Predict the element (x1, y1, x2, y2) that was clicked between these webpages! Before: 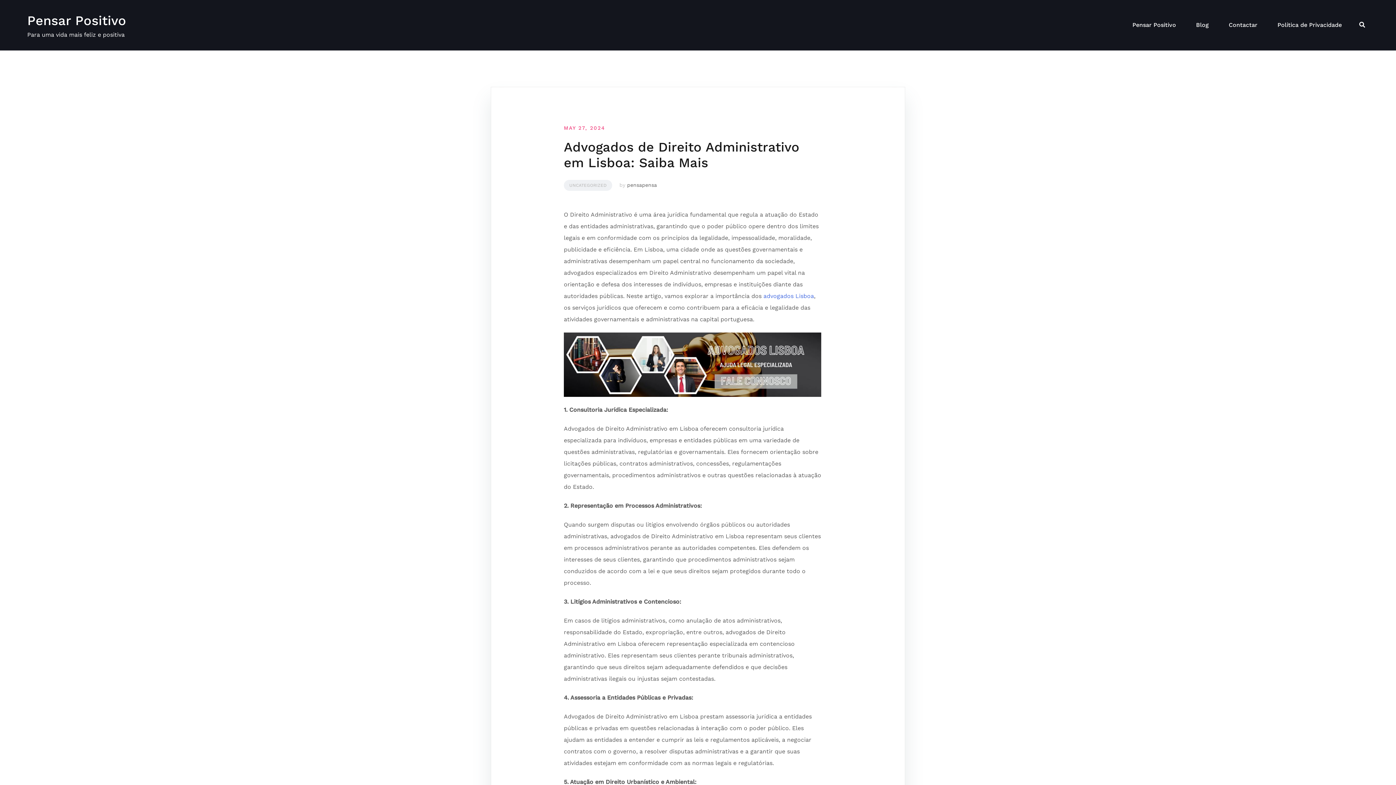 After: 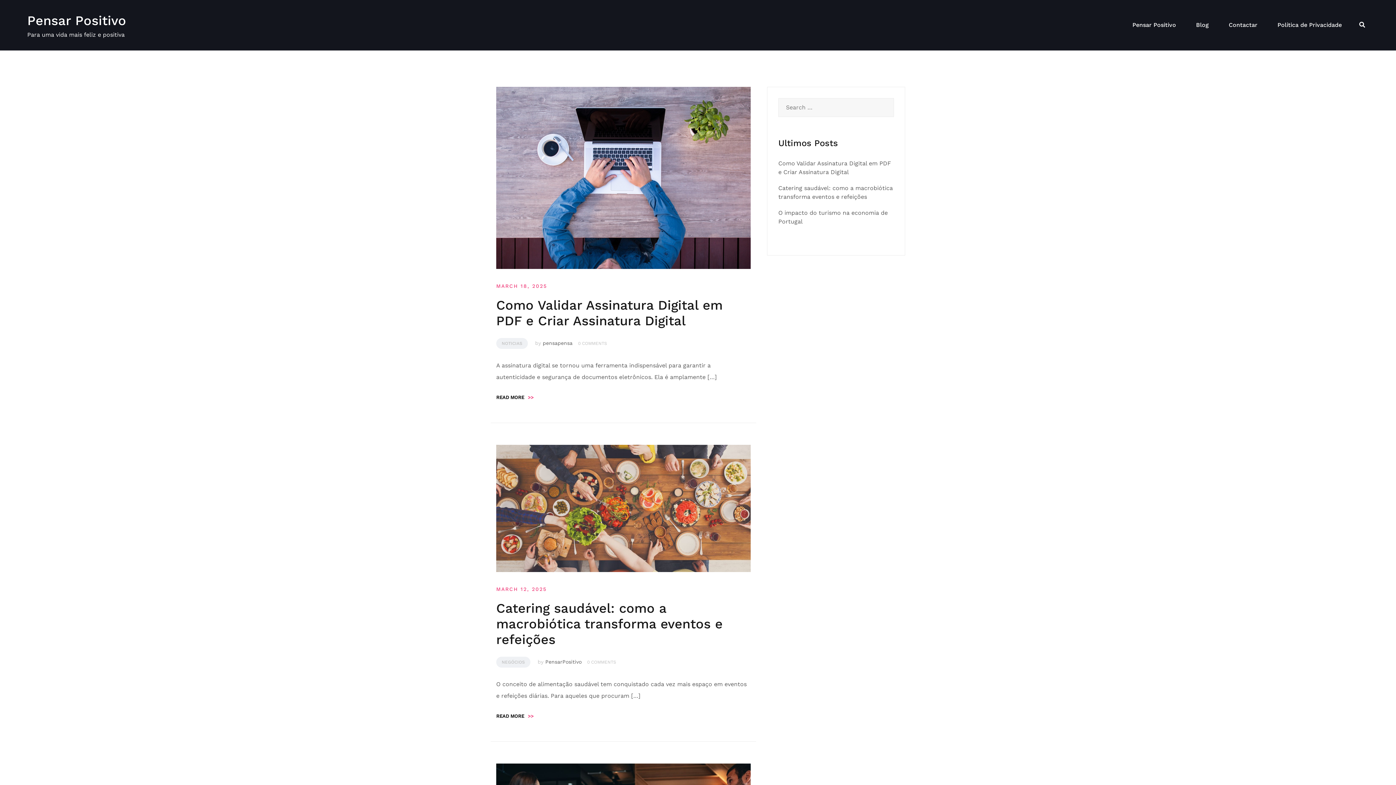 Action: bbox: (1196, 20, 1209, 29) label: Blog